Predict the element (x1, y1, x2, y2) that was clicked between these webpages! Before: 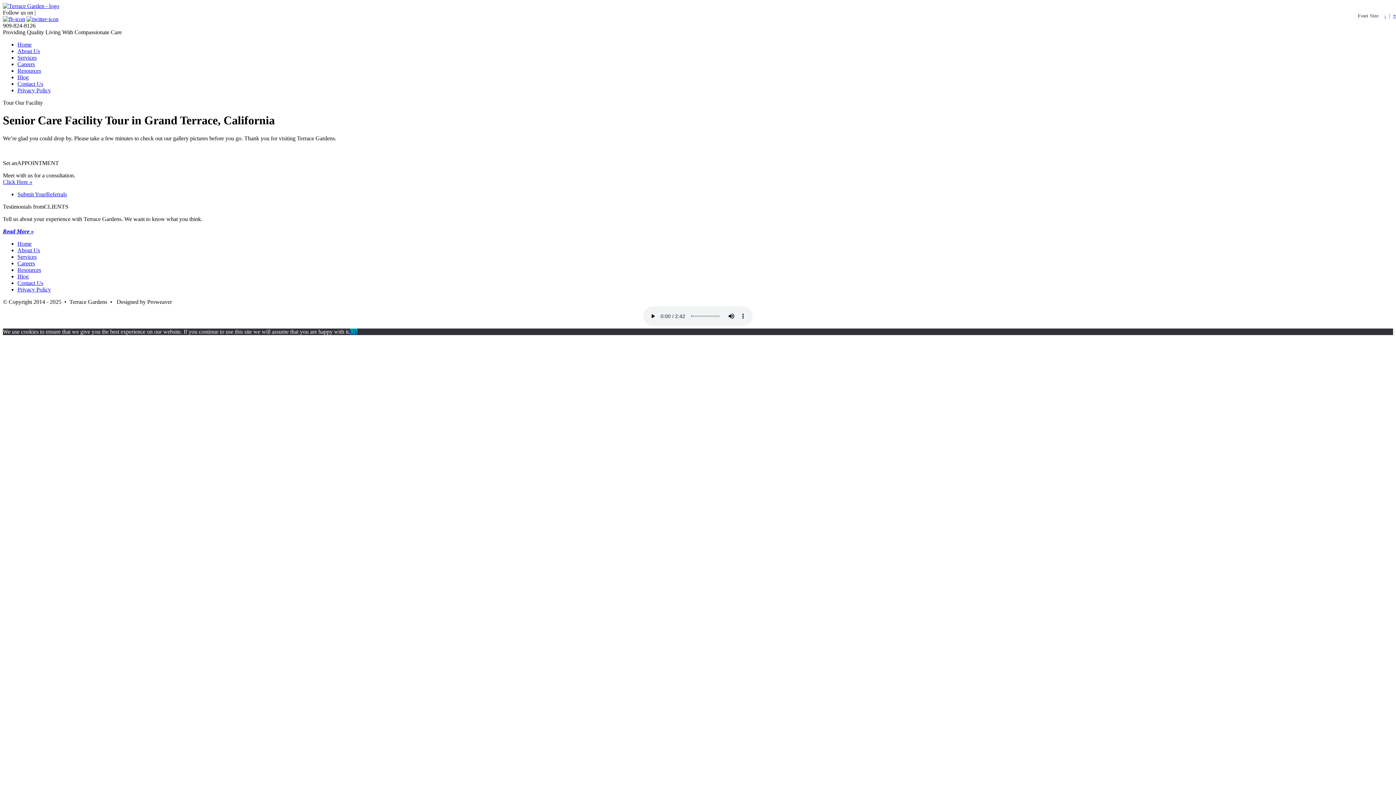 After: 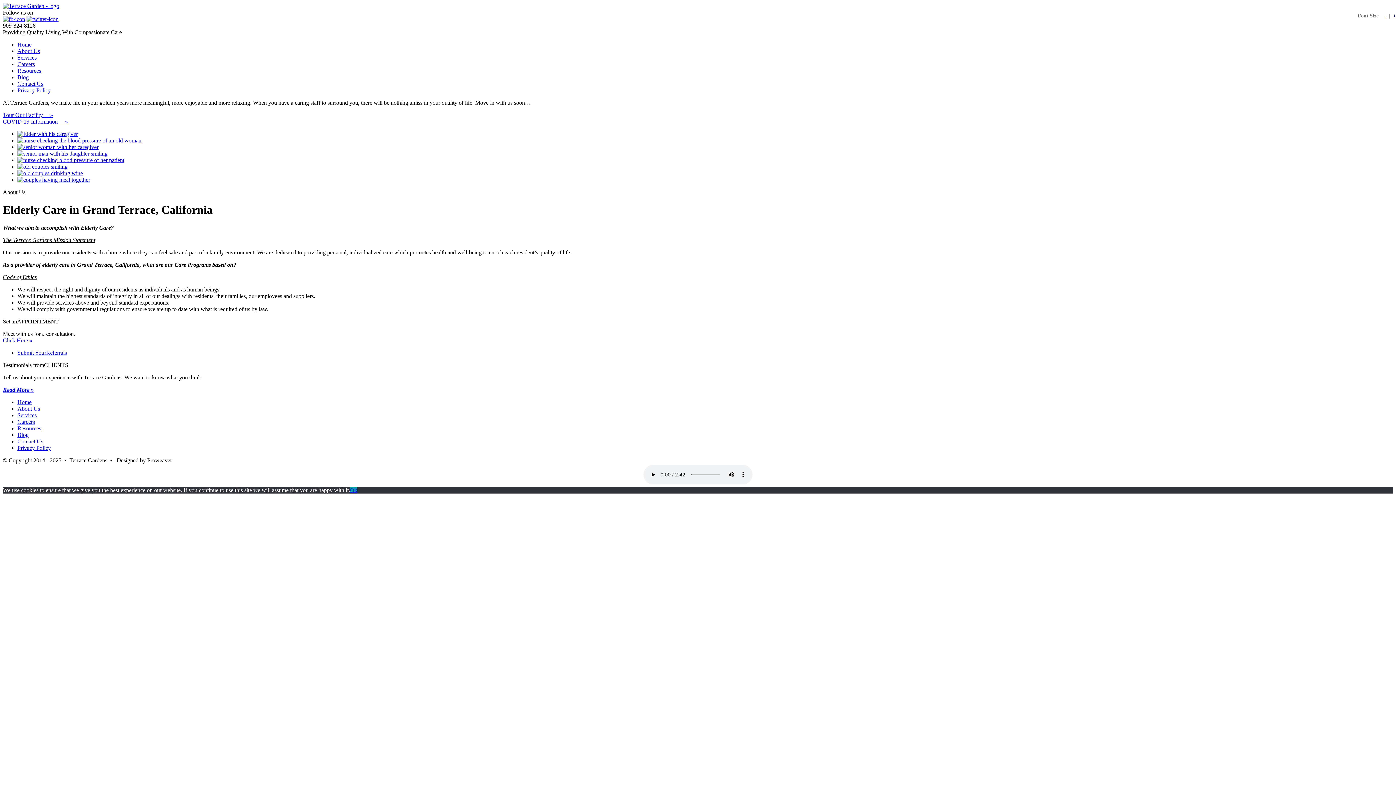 Action: bbox: (17, 247, 40, 253) label: About Us